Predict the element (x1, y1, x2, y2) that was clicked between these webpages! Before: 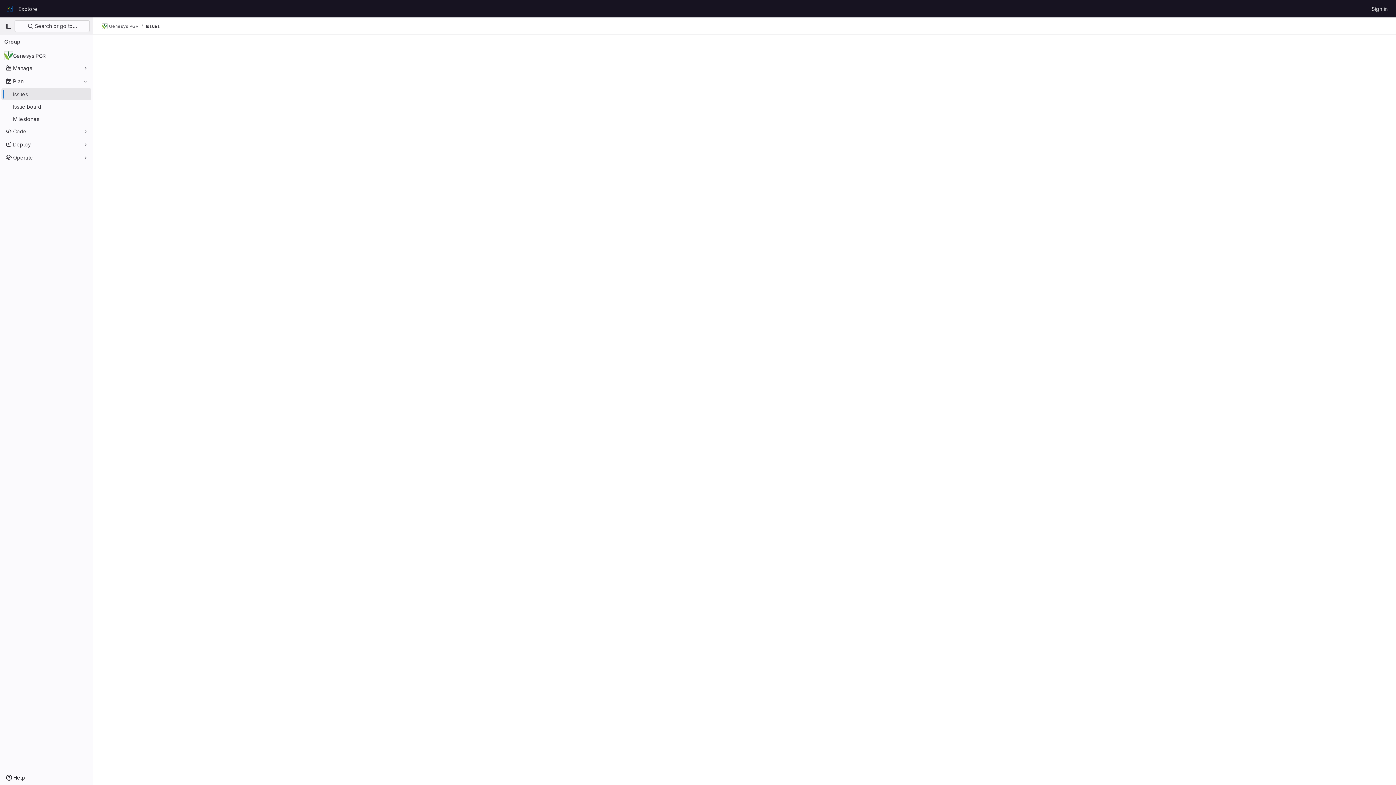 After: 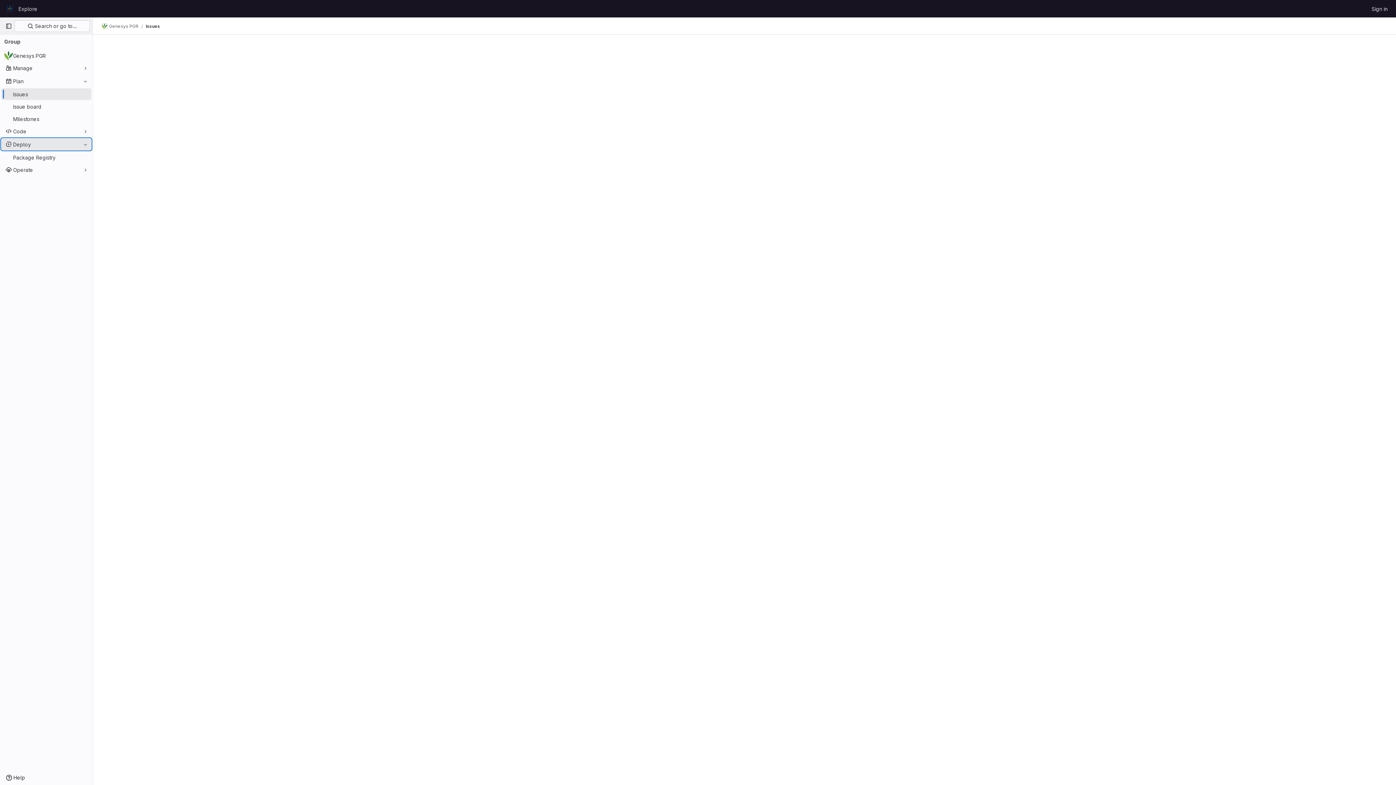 Action: label: Deploy bbox: (1, 138, 91, 150)